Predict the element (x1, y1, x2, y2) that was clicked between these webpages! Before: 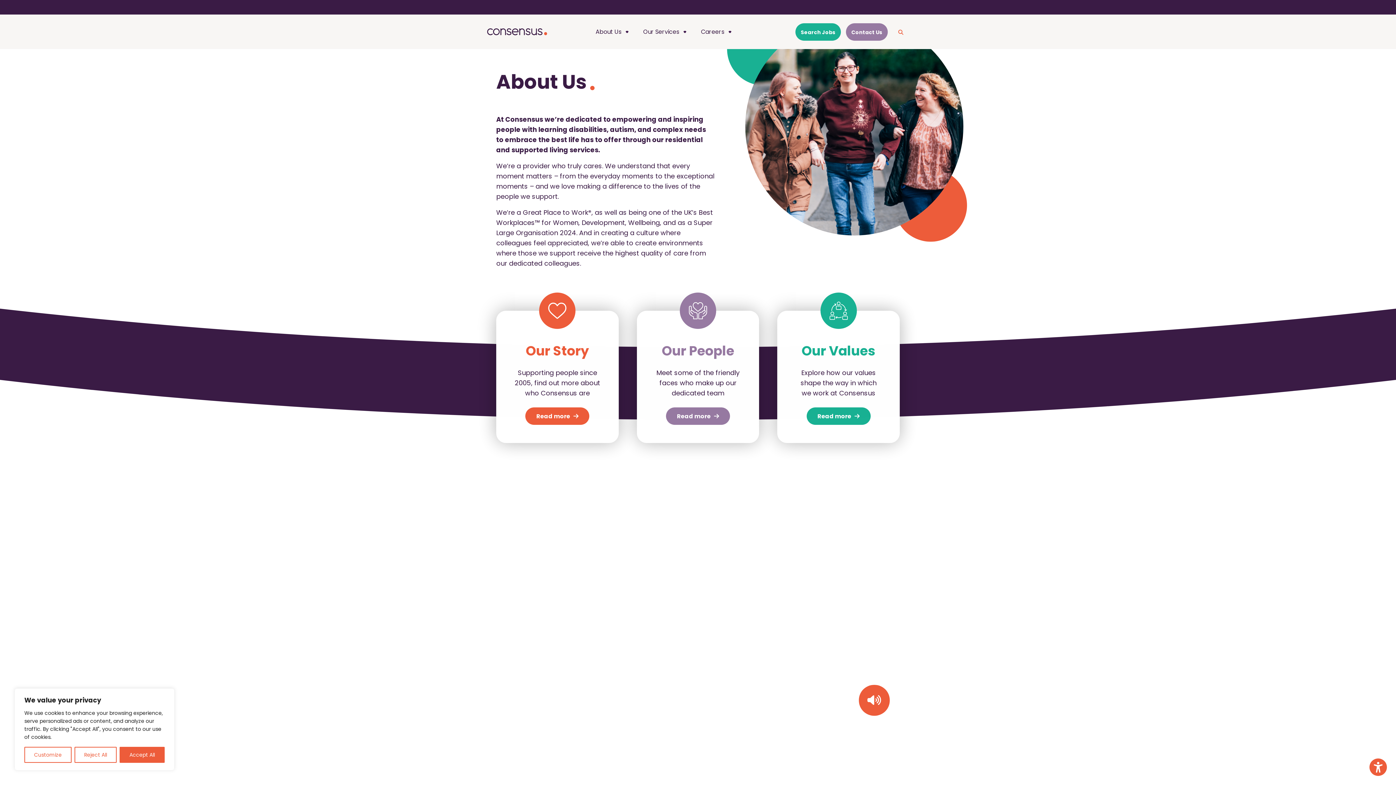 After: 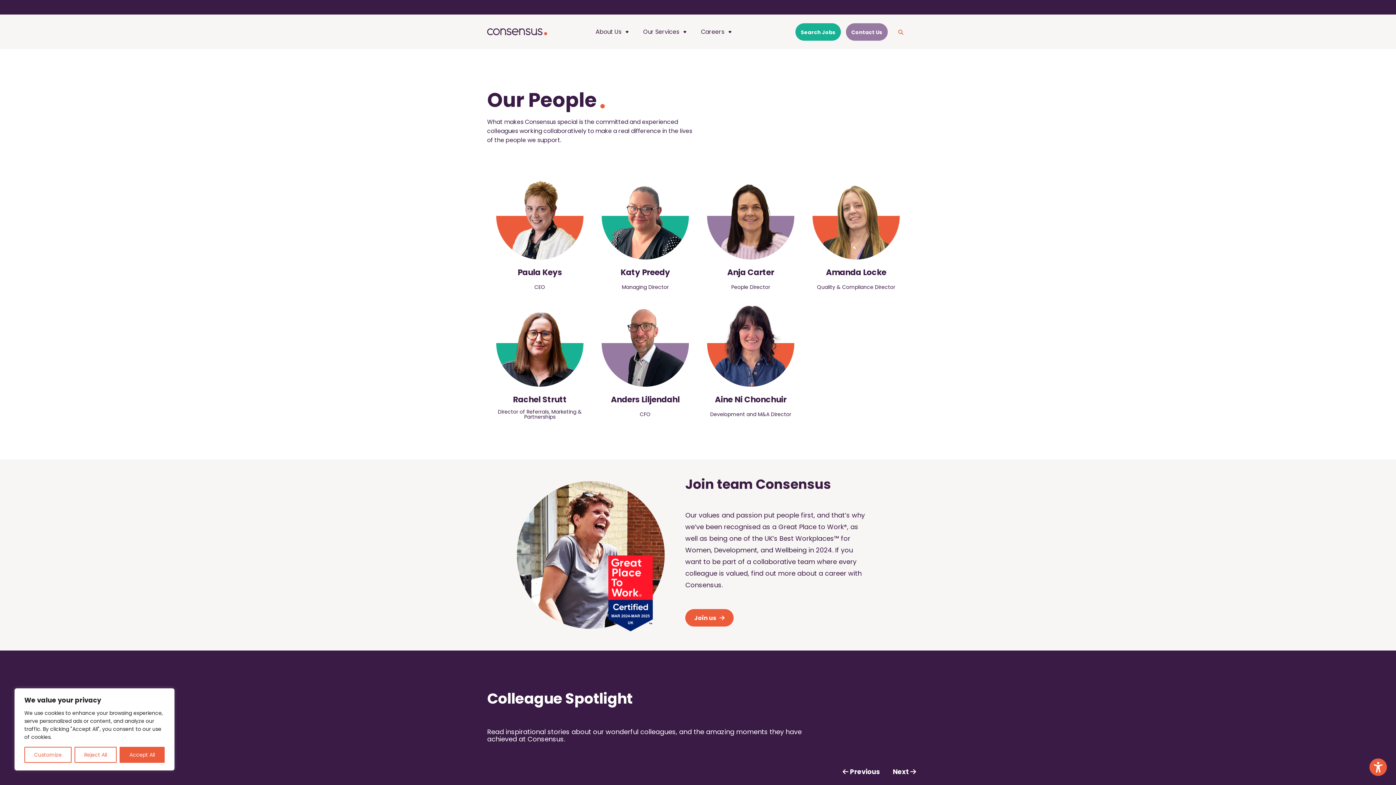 Action: bbox: (666, 407, 730, 425) label: Read more   